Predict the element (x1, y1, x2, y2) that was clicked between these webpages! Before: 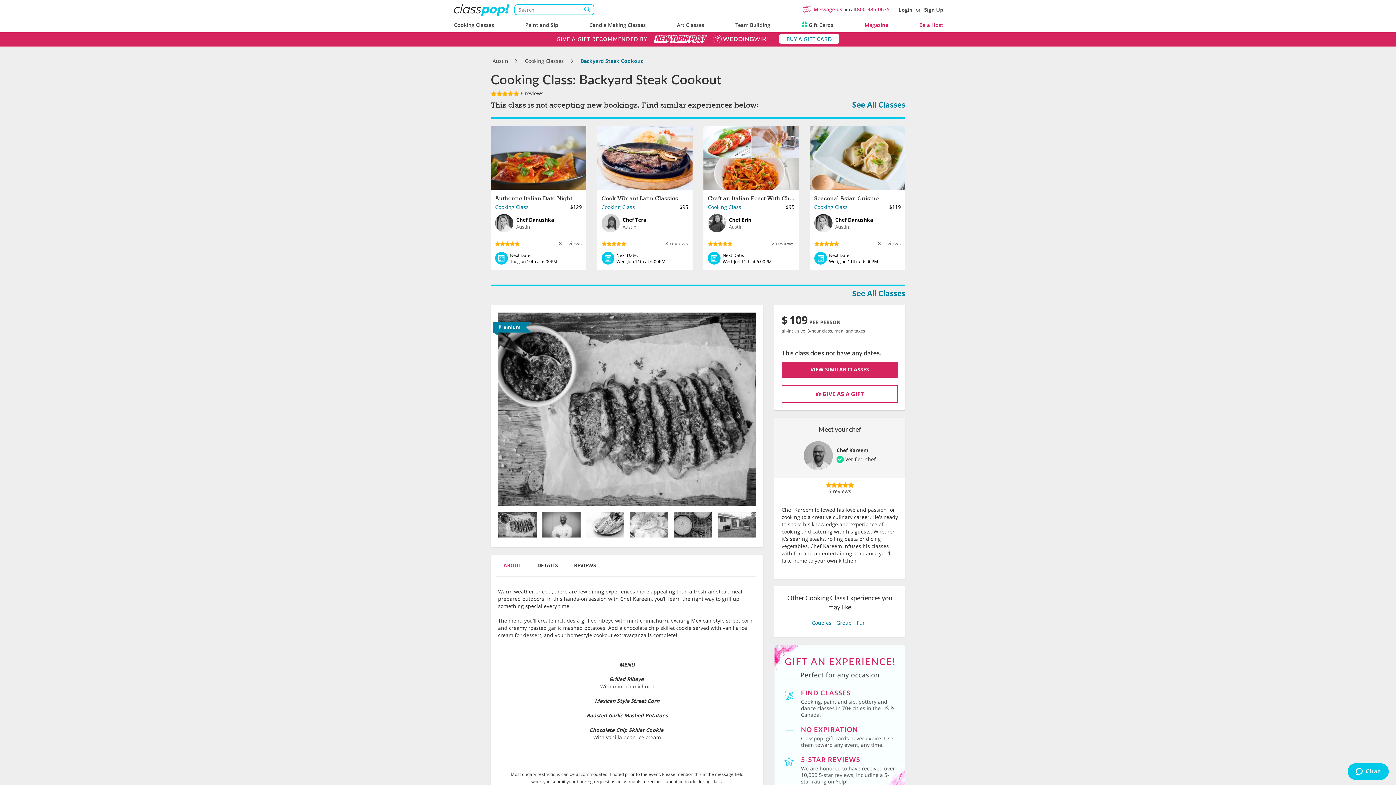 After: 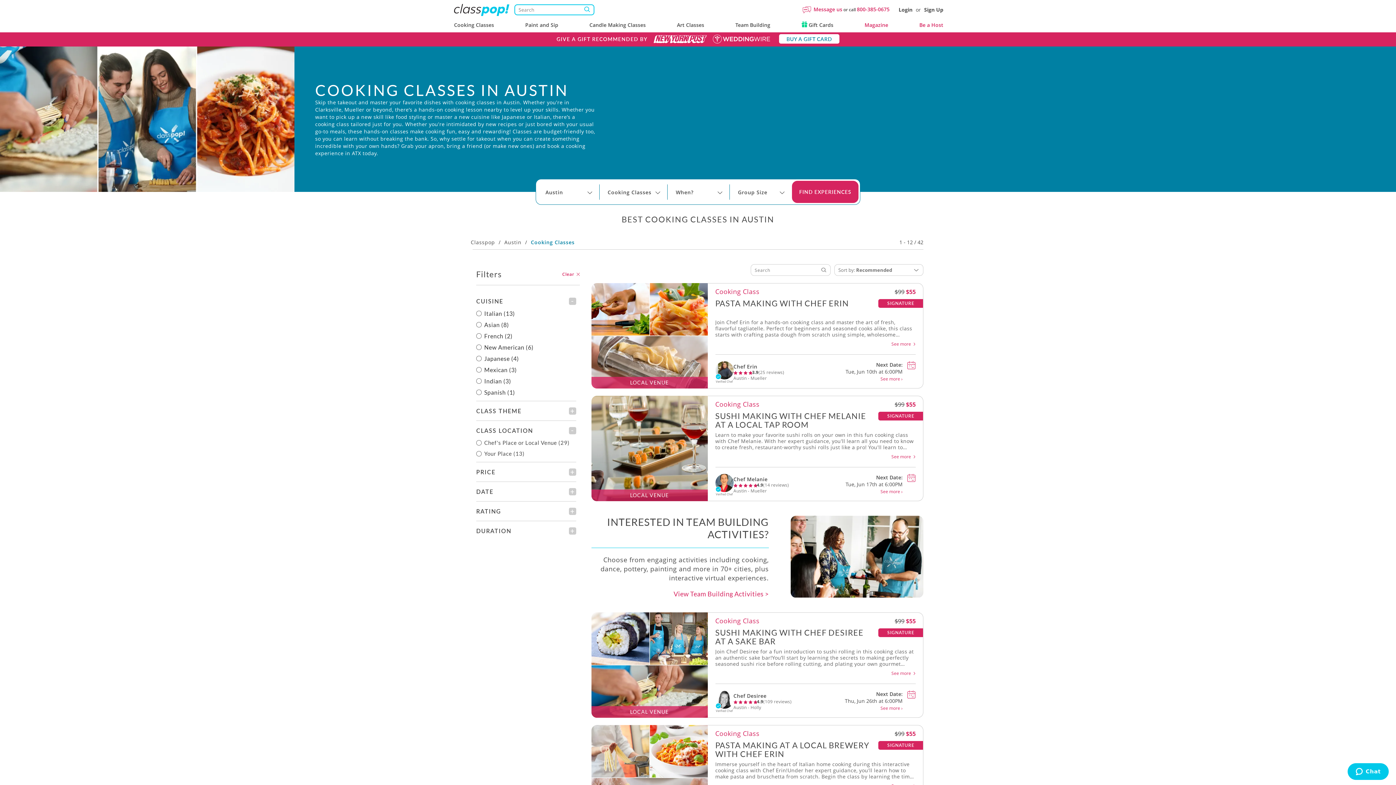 Action: bbox: (852, 99, 905, 109) label: See All Classes